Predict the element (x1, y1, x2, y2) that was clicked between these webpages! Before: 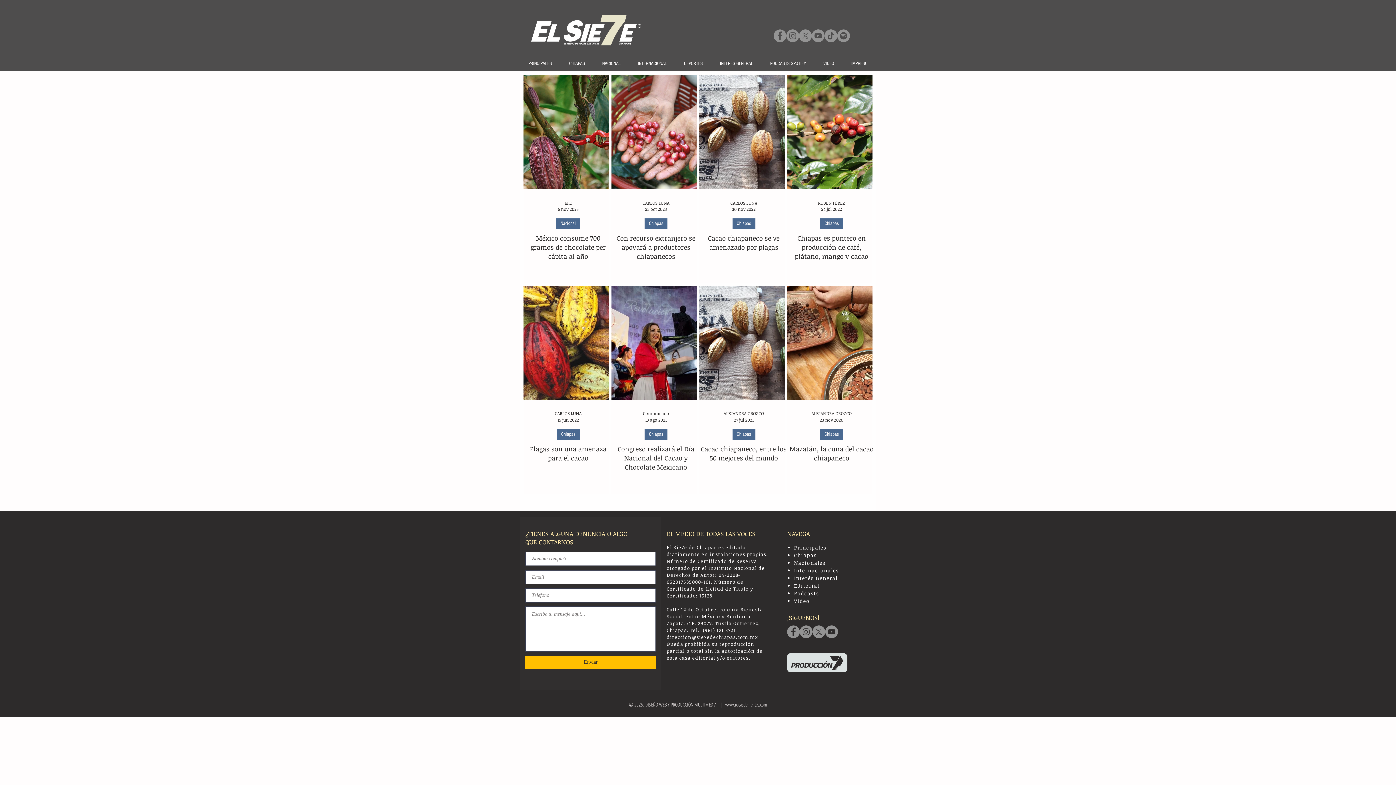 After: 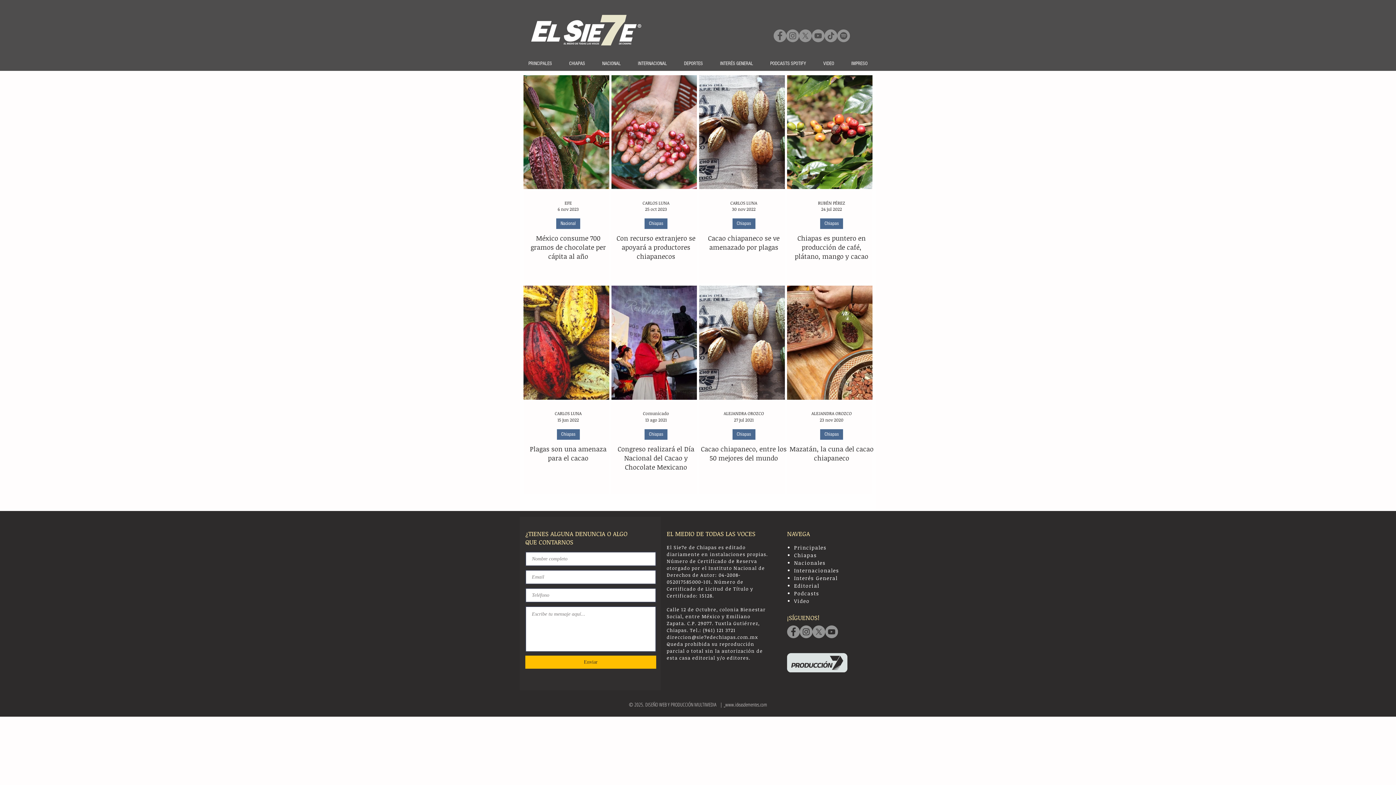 Action: label: X bbox: (799, 29, 812, 42)